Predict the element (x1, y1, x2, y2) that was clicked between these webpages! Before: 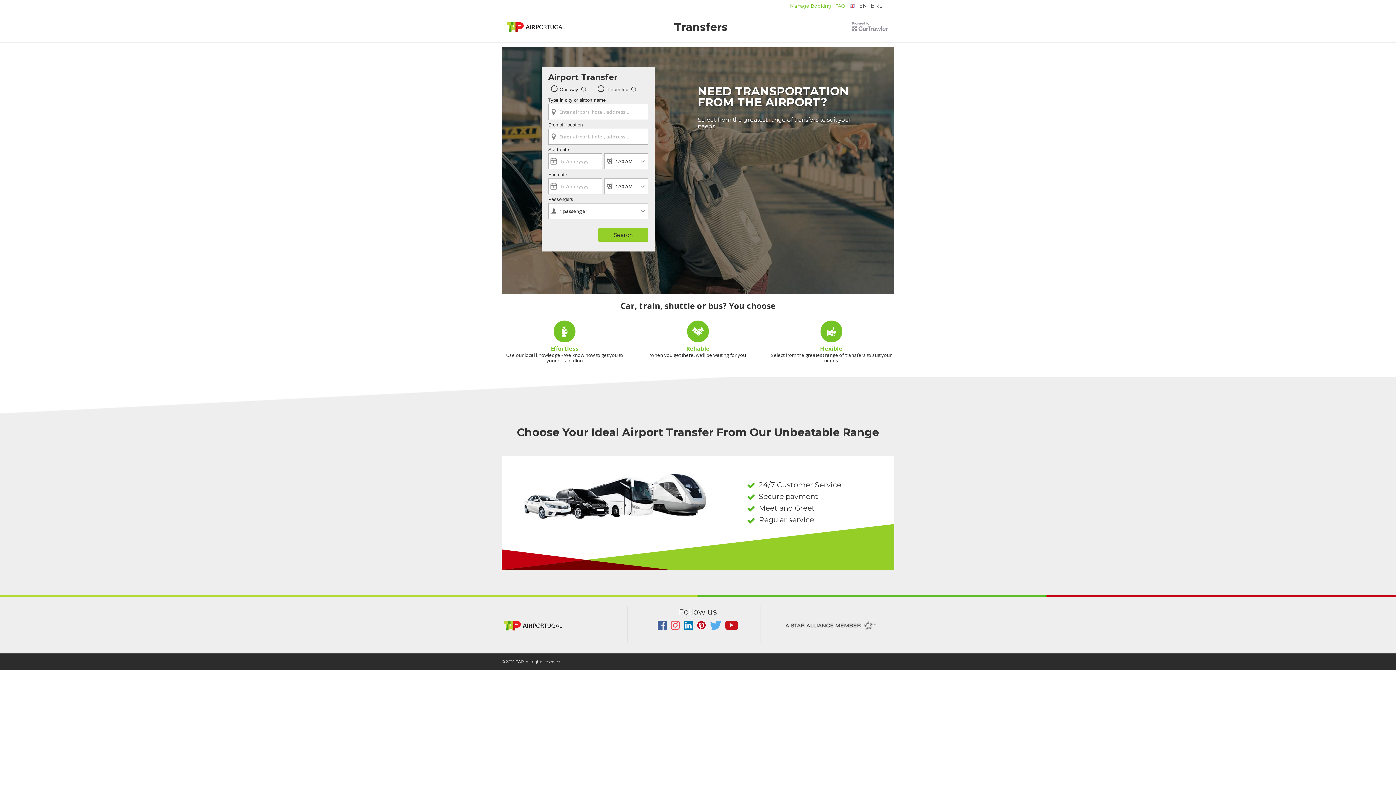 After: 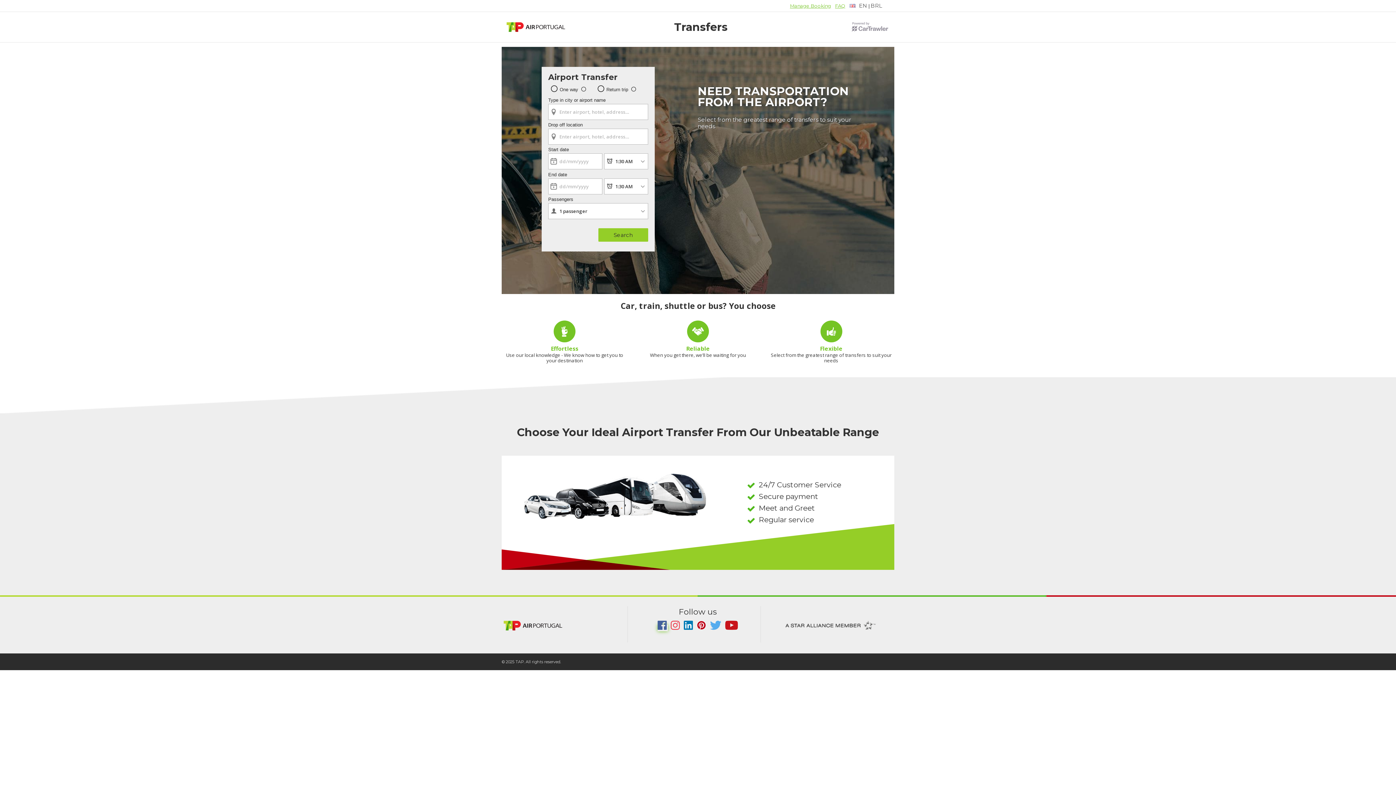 Action: bbox: (657, 625, 667, 631) label:  